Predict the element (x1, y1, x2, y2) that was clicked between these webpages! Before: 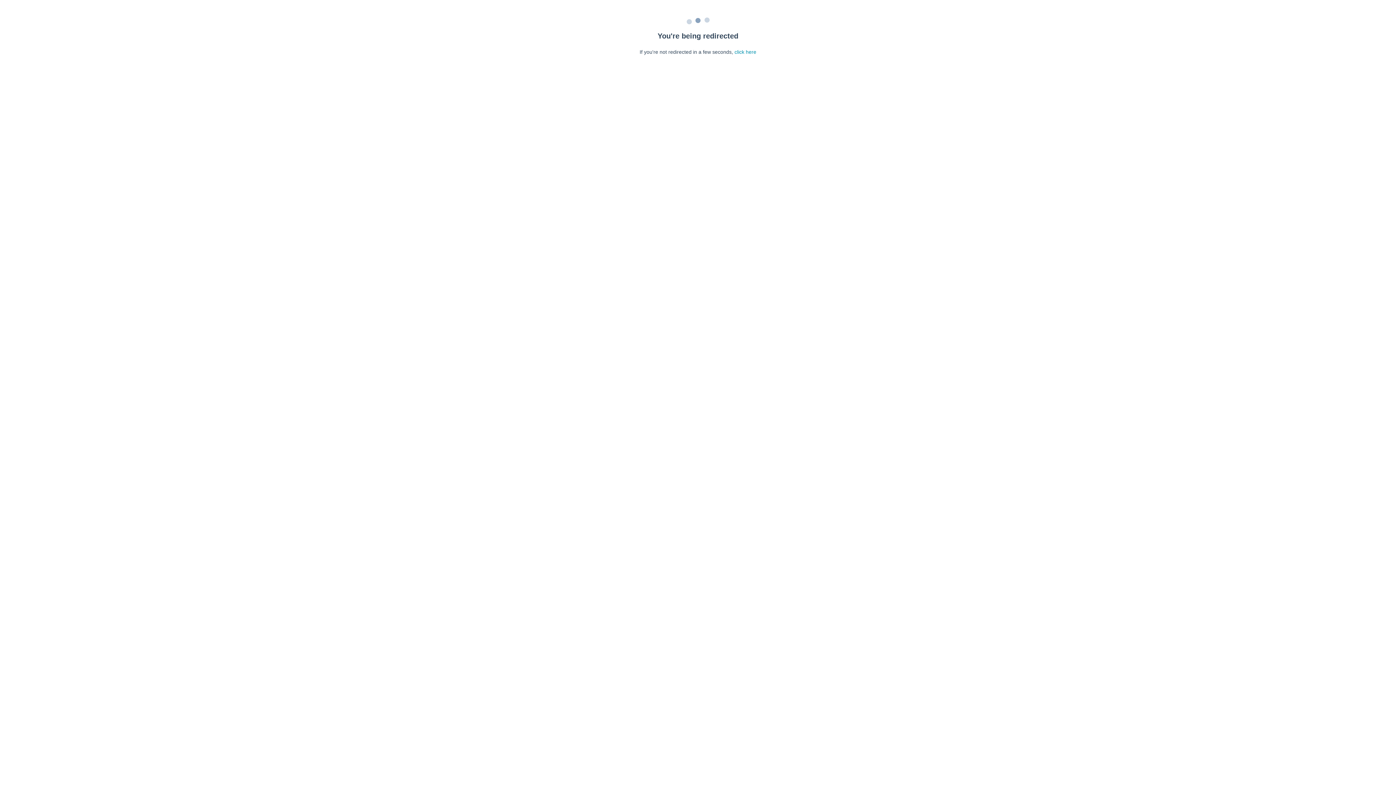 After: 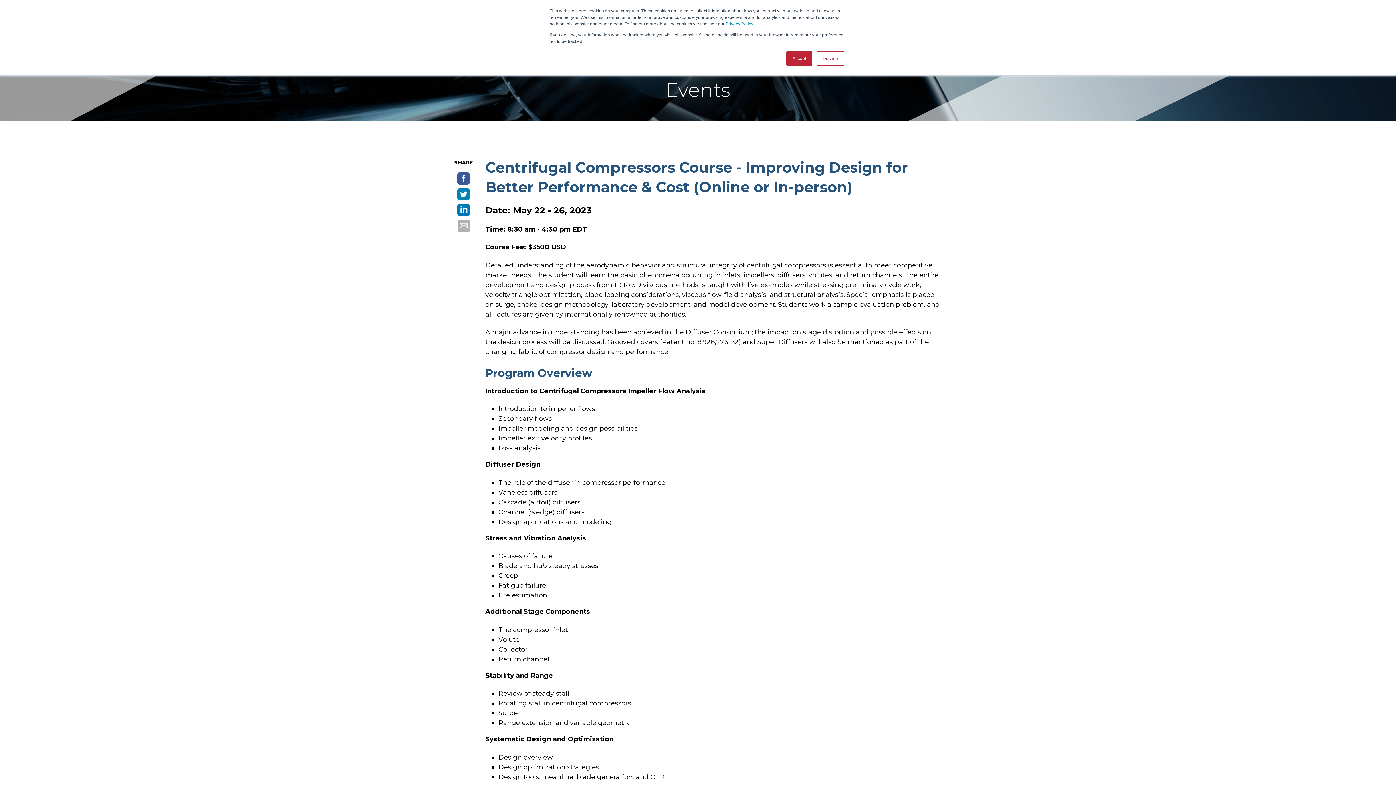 Action: bbox: (734, 49, 756, 54) label: click here